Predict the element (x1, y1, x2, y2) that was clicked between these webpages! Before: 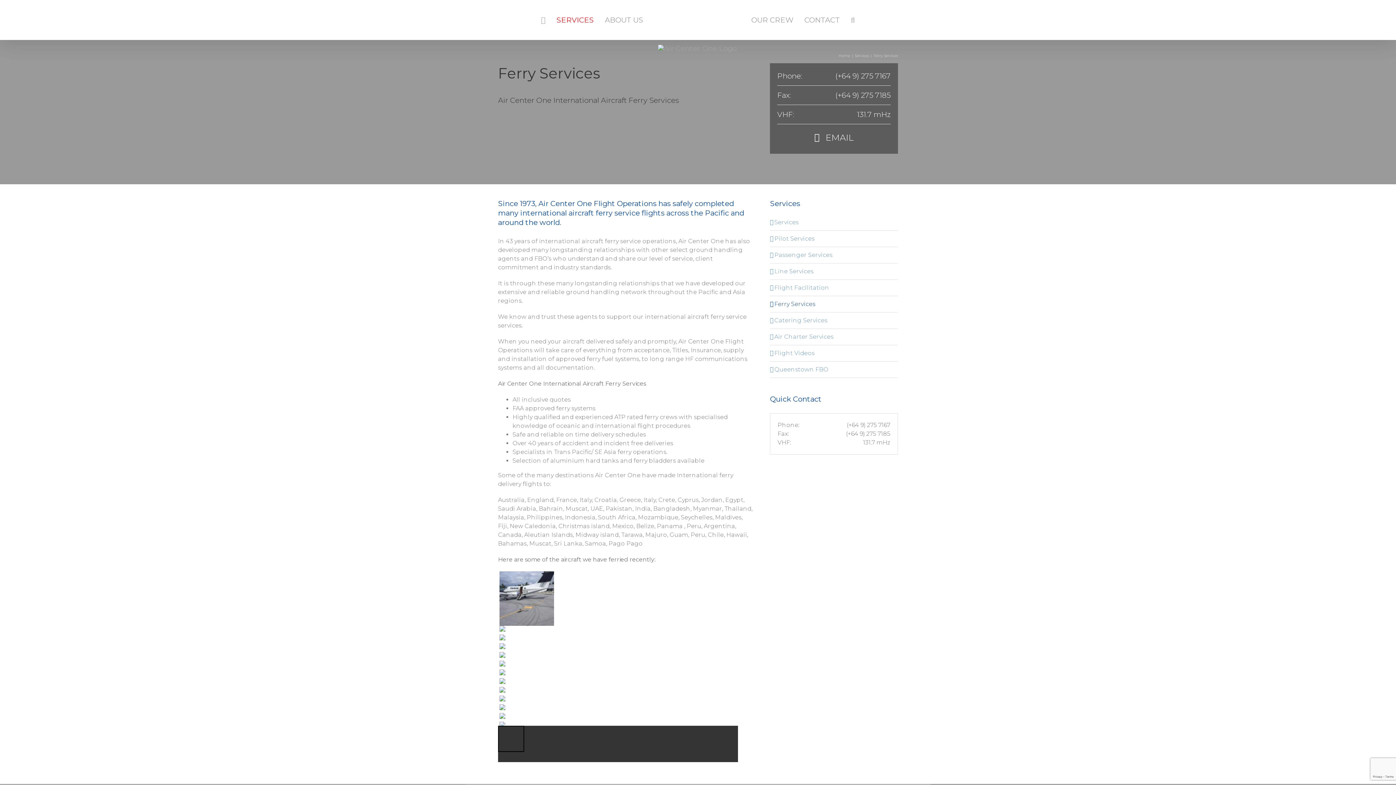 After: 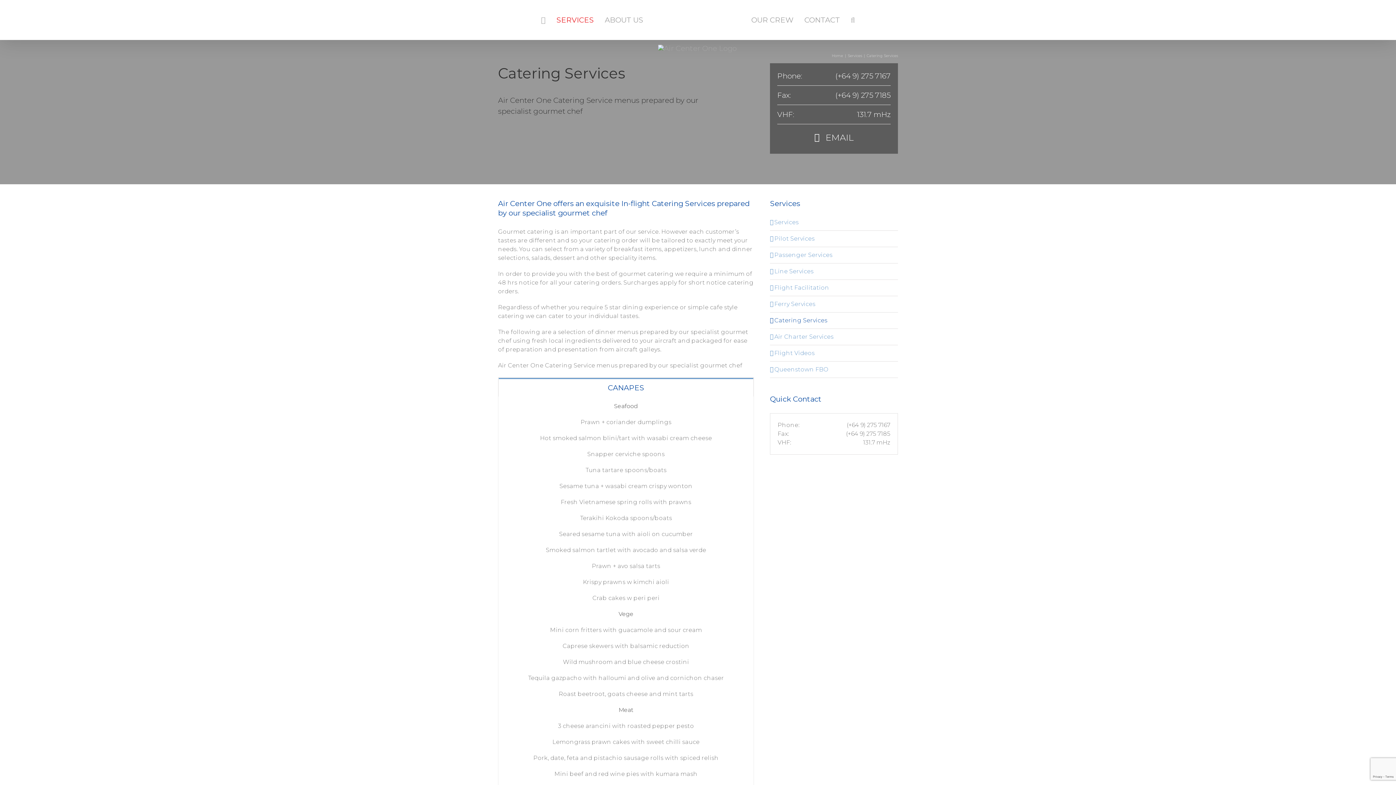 Action: label: Catering Services bbox: (774, 316, 827, 323)